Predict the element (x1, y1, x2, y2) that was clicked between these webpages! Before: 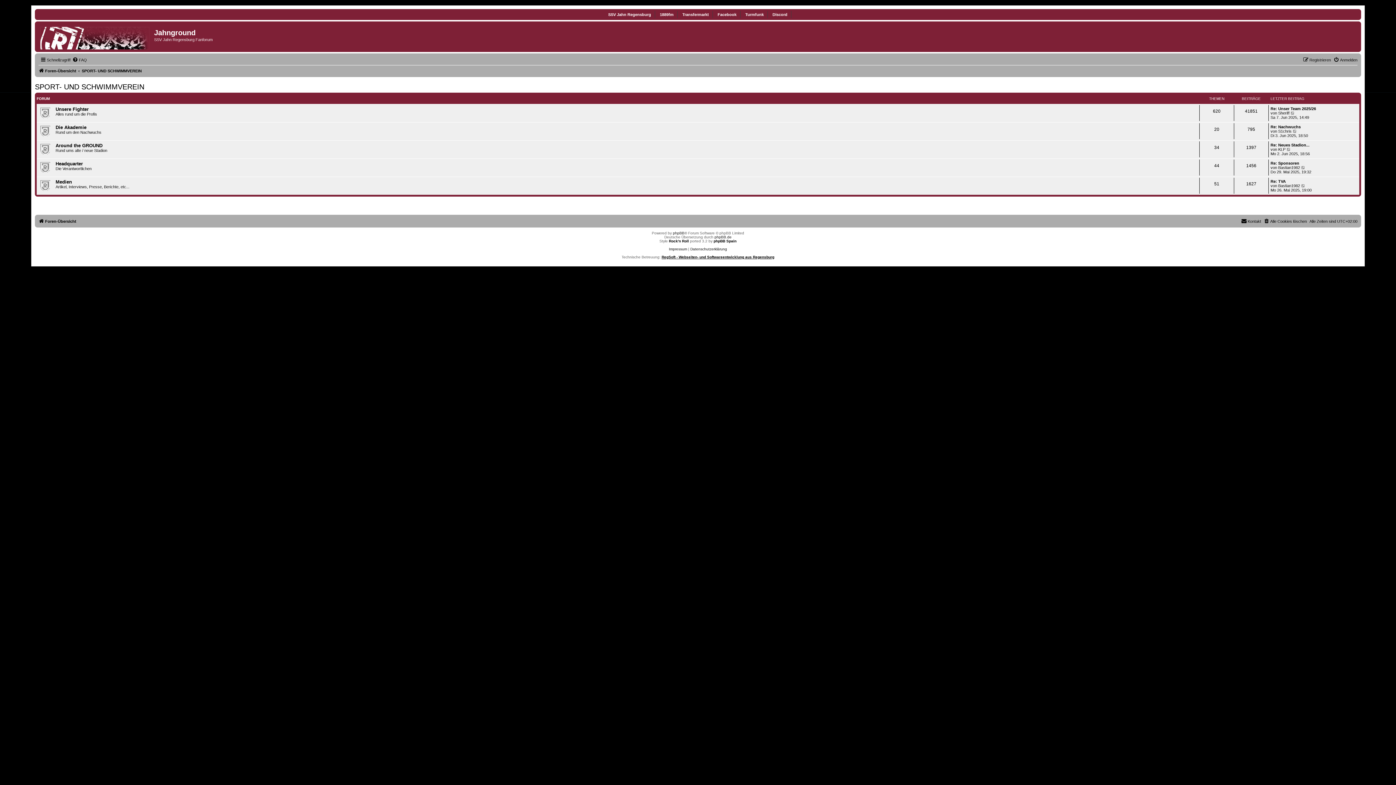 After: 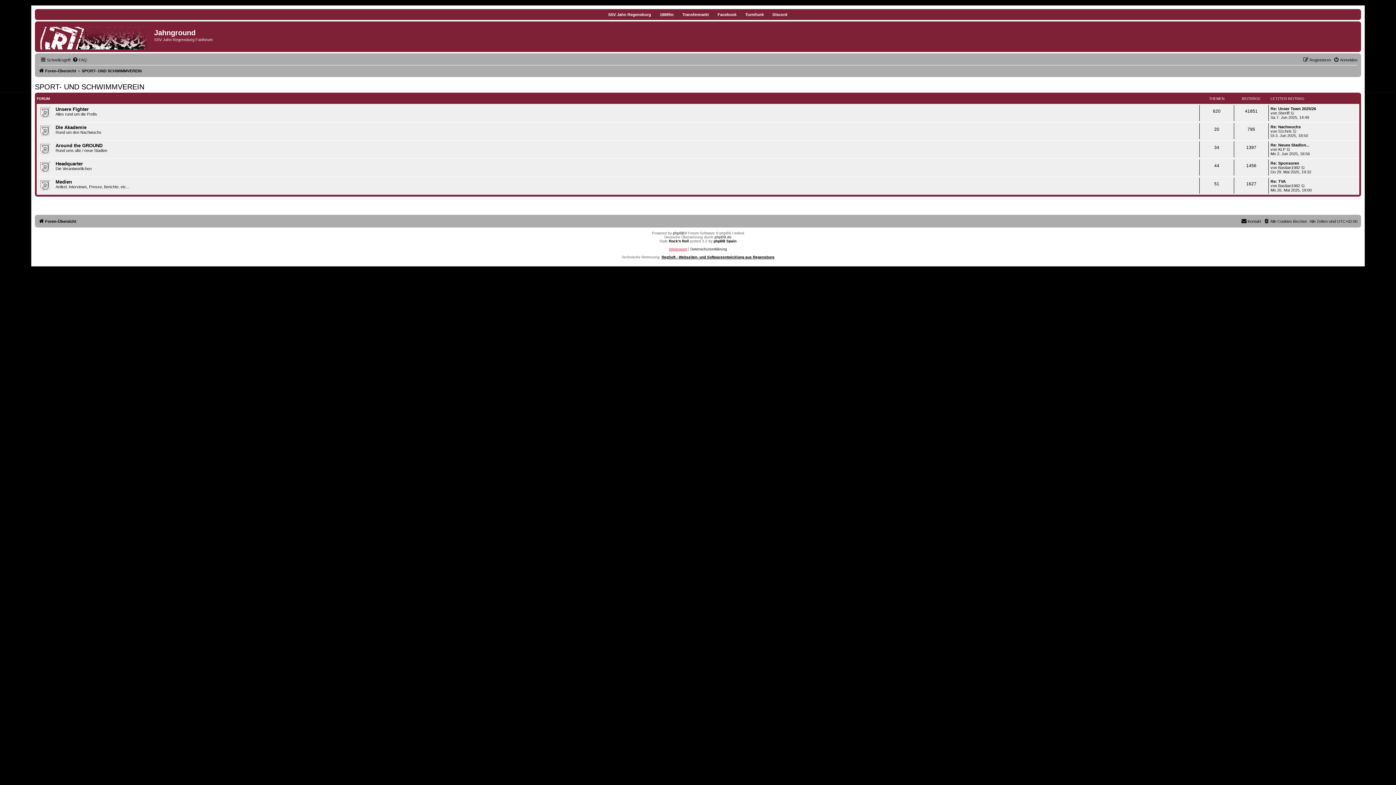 Action: label: Impressum bbox: (669, 247, 687, 251)